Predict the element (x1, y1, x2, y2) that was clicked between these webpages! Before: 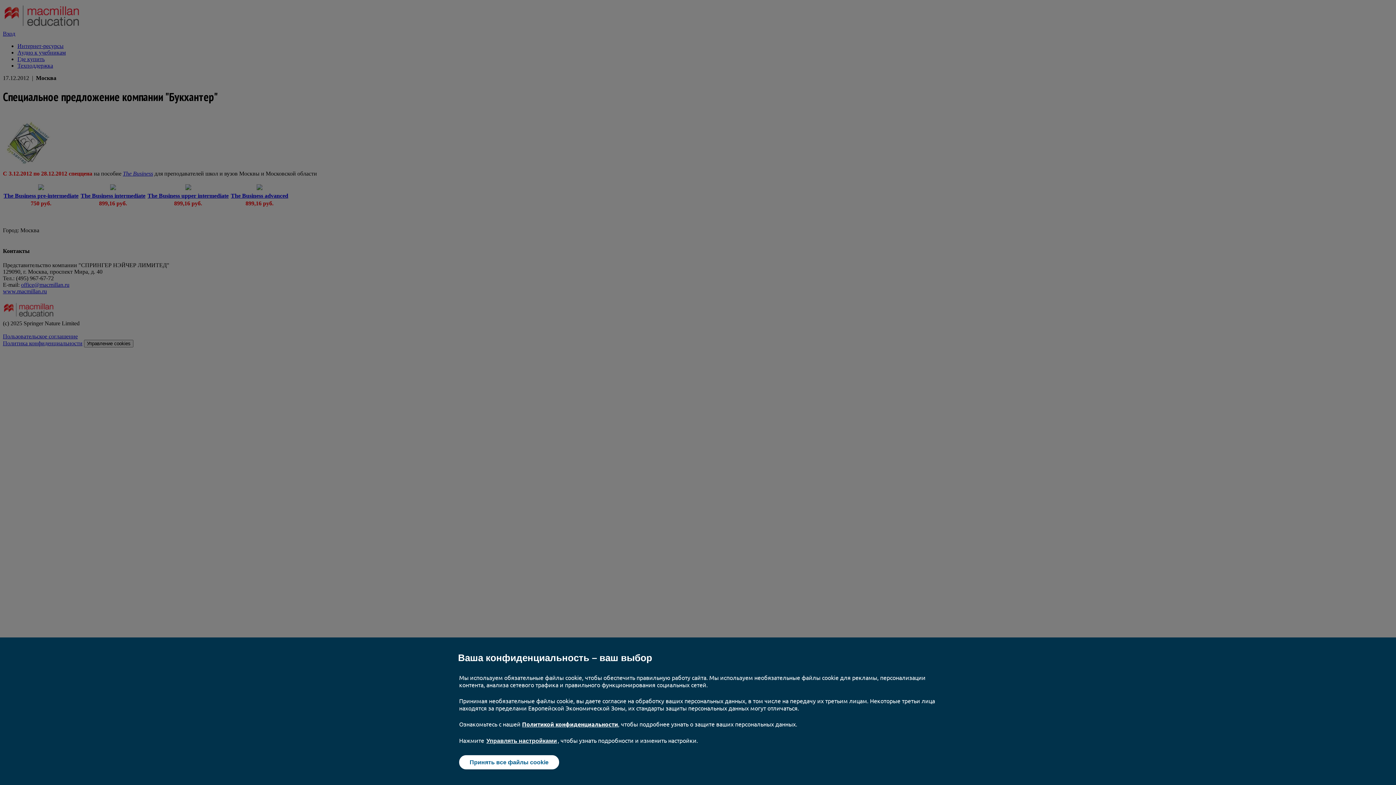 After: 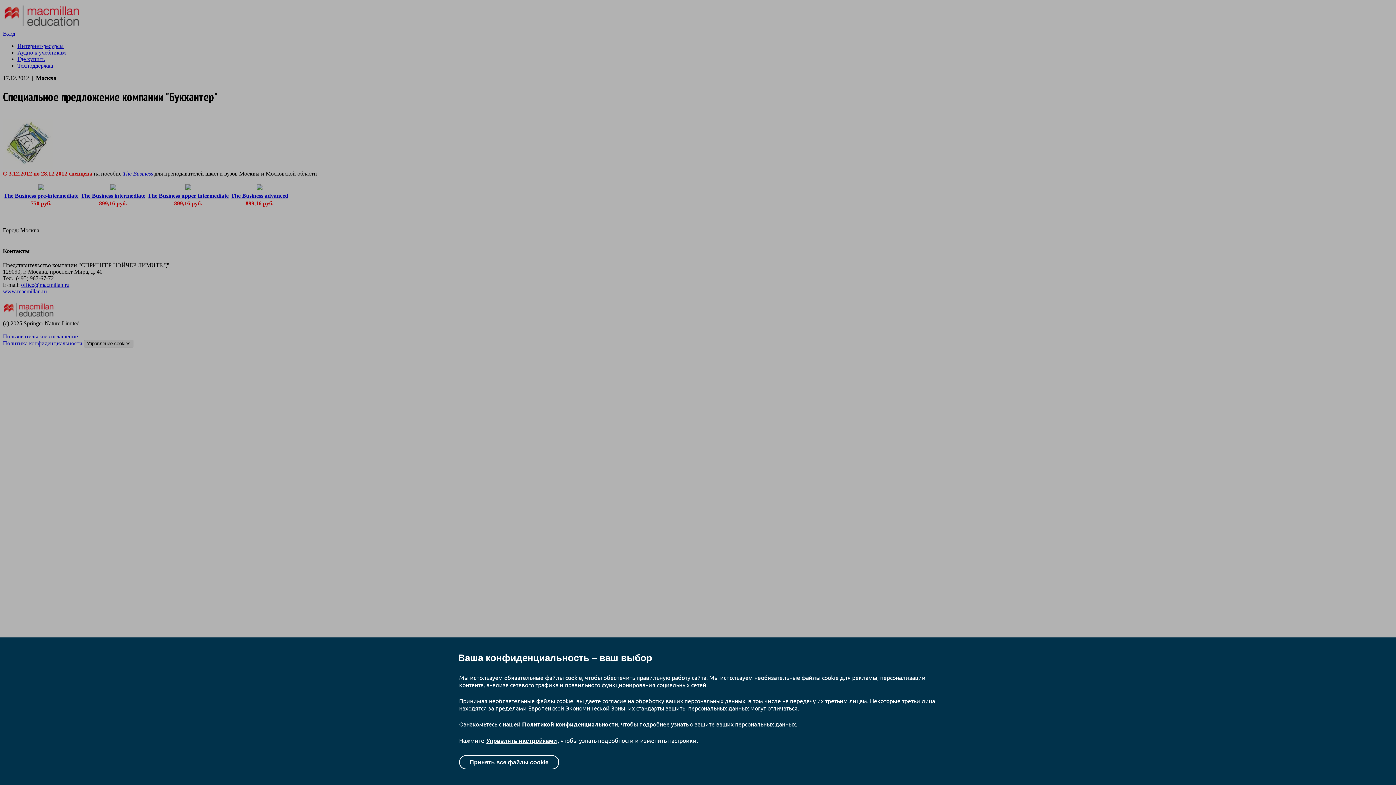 Action: bbox: (459, 755, 559, 769) label: Принять все файлы cookie